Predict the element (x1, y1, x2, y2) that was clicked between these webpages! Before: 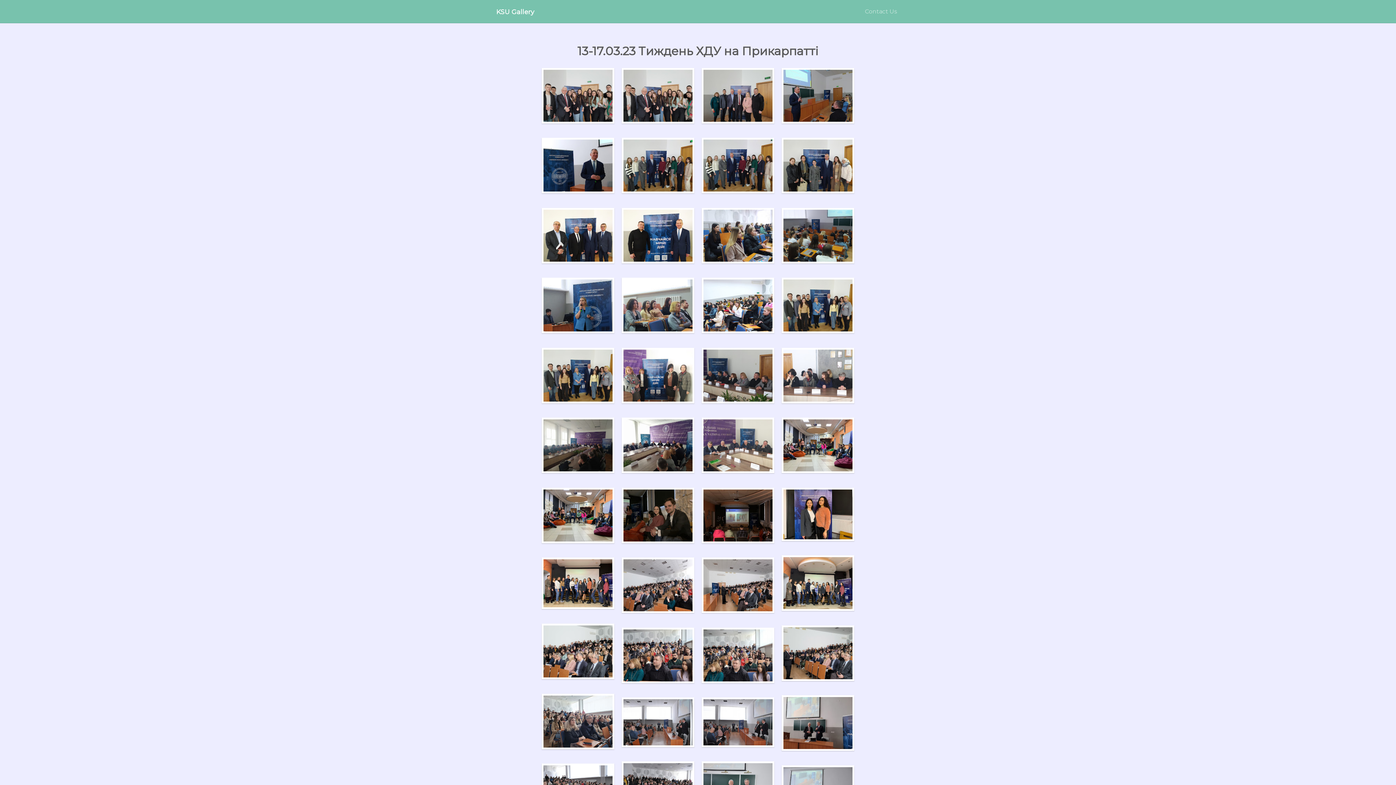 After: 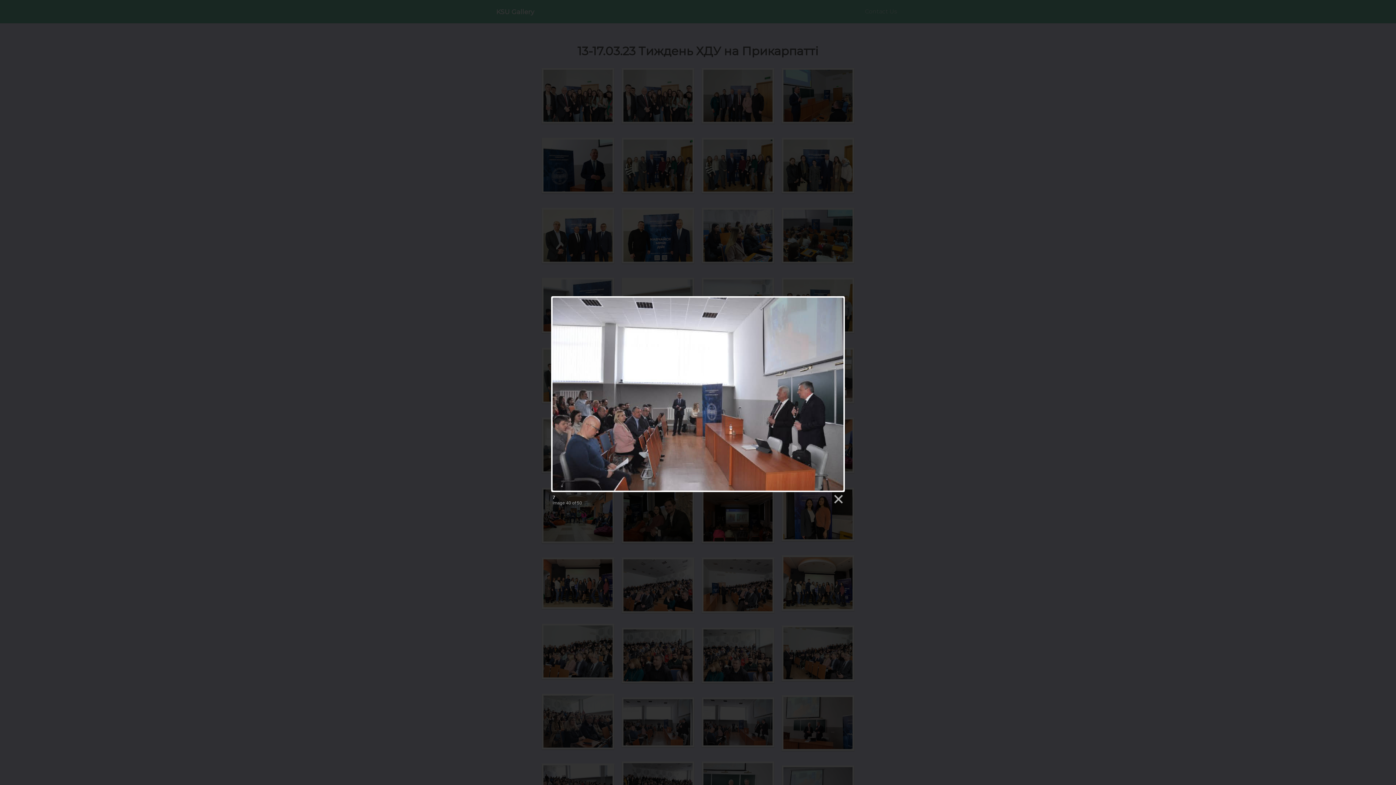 Action: bbox: (703, 699, 772, 745)